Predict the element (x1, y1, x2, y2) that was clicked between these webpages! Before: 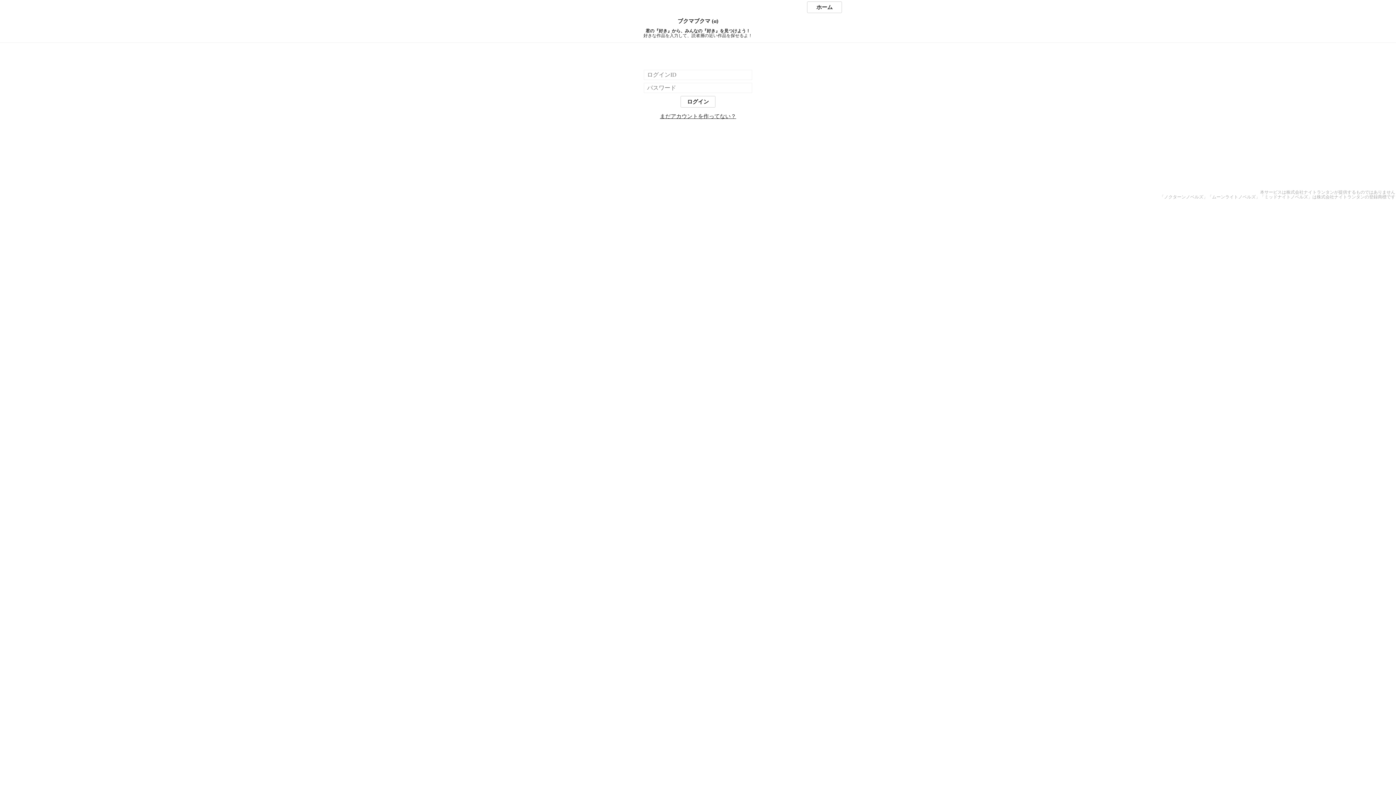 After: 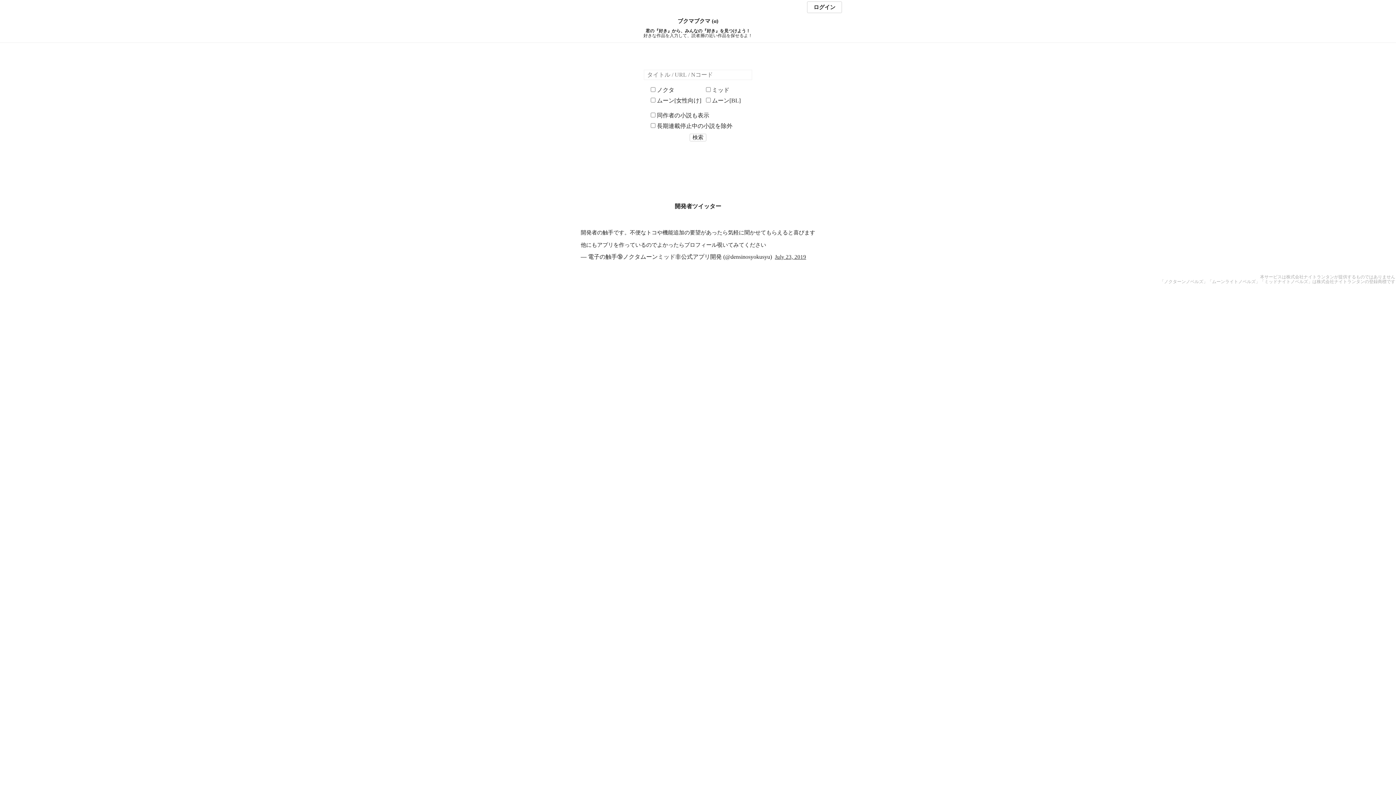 Action: bbox: (0, 18, 1396, 24) label: ブクマブクマ (α)